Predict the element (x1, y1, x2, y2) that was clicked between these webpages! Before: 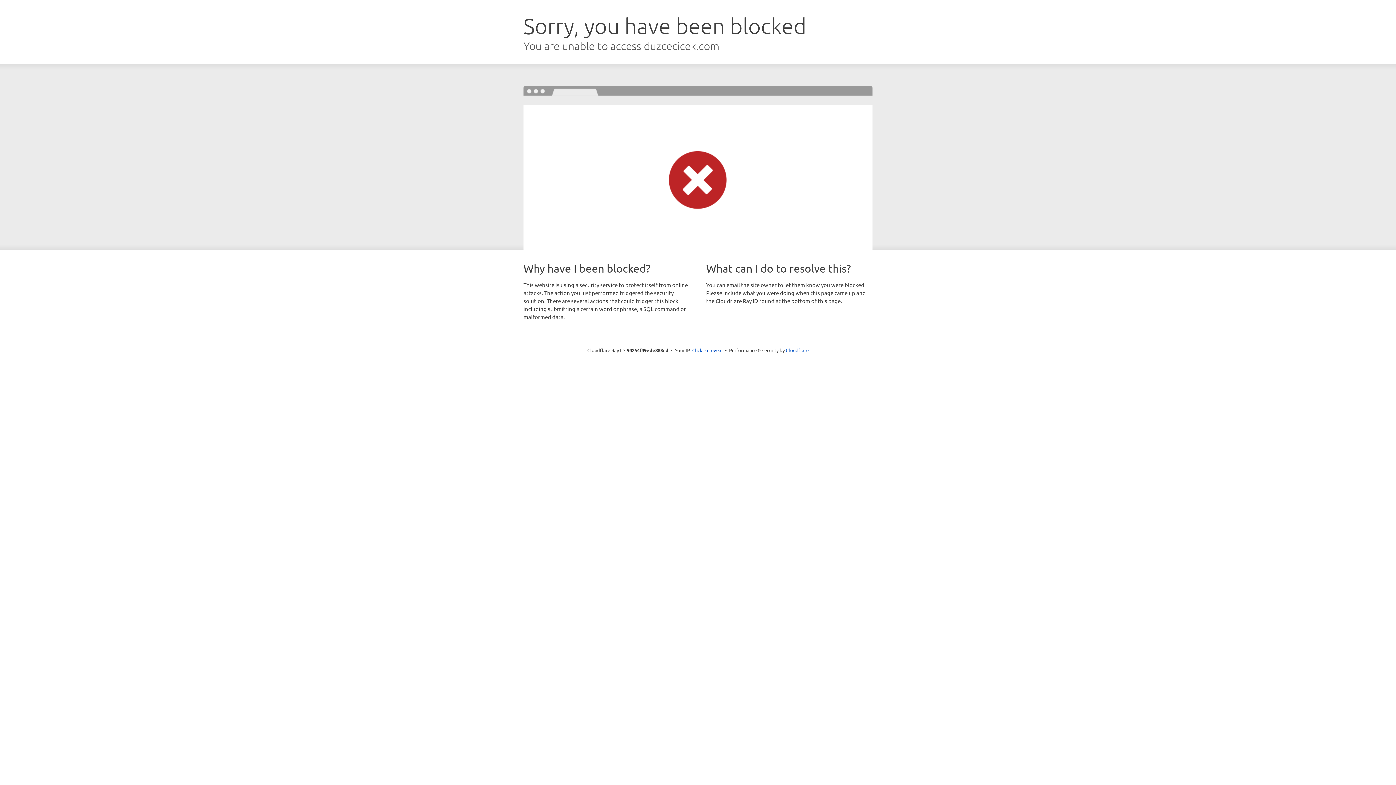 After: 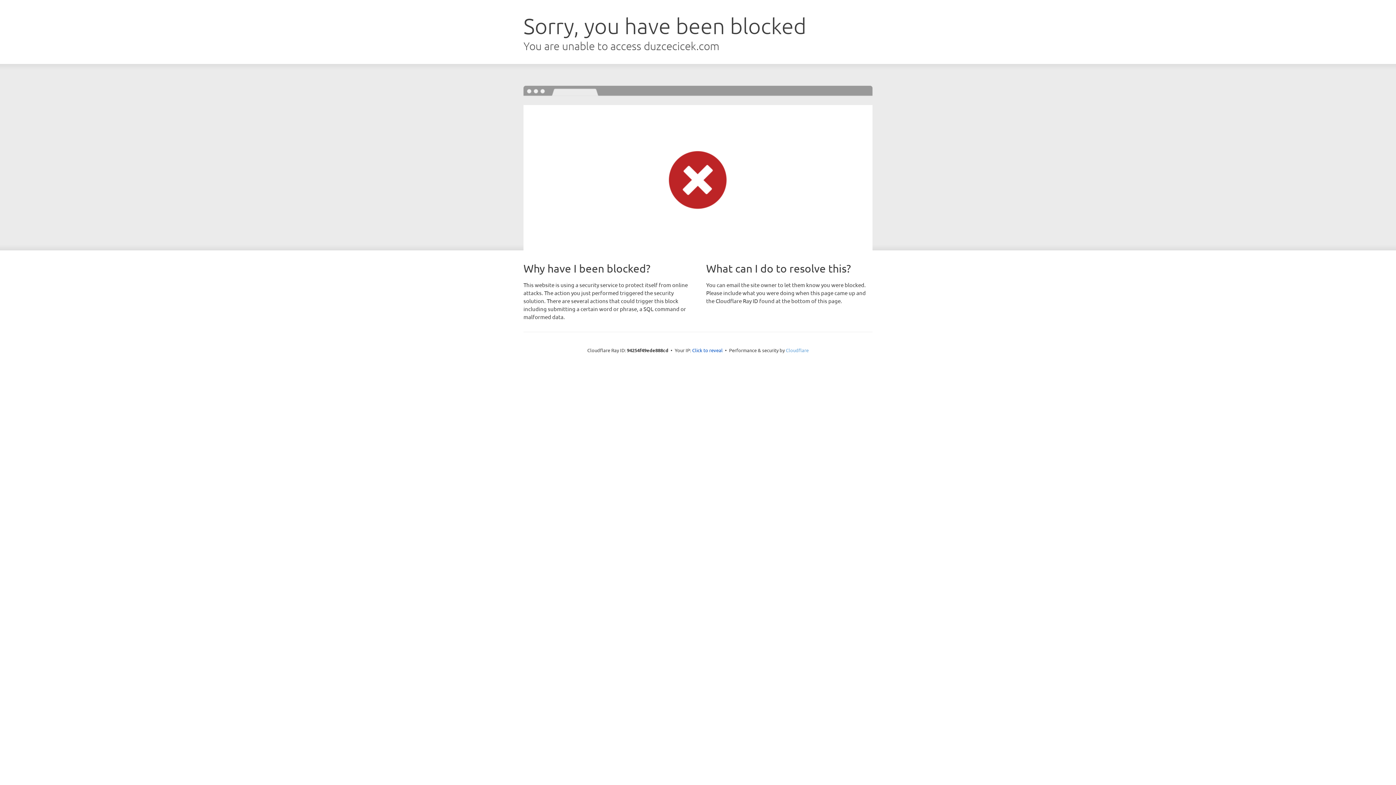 Action: label: Cloudflare bbox: (786, 347, 808, 353)